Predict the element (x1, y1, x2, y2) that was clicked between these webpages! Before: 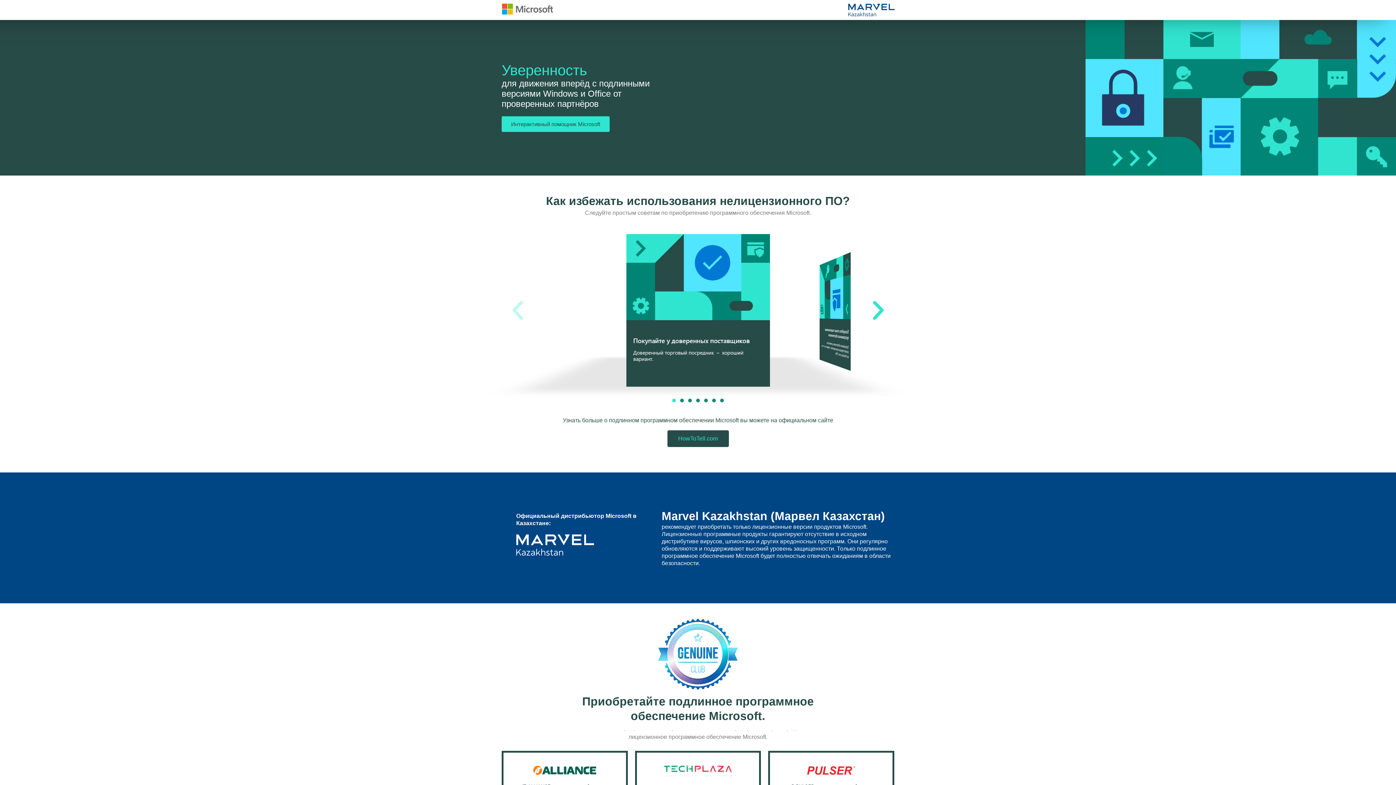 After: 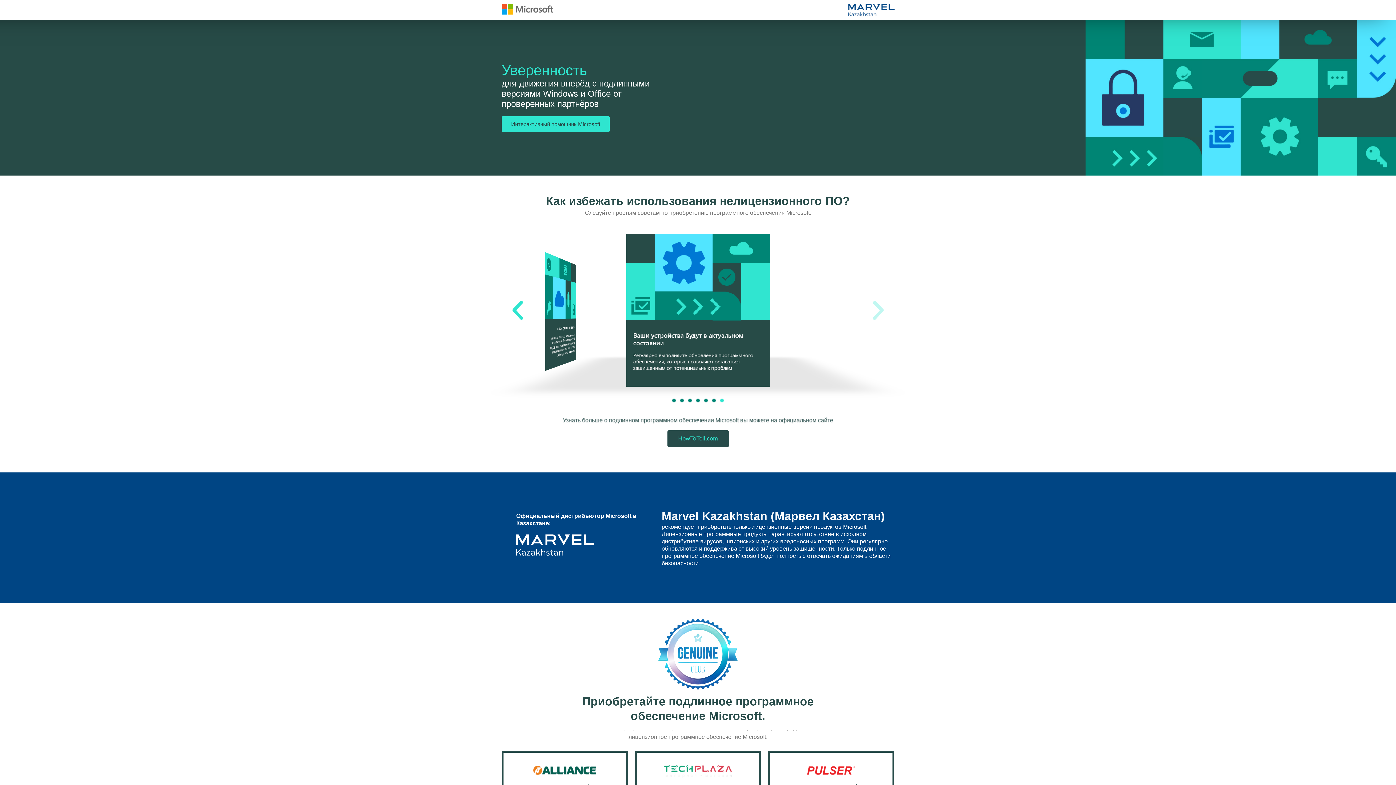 Action: bbox: (720, 398, 724, 402) label: Go to slide 7